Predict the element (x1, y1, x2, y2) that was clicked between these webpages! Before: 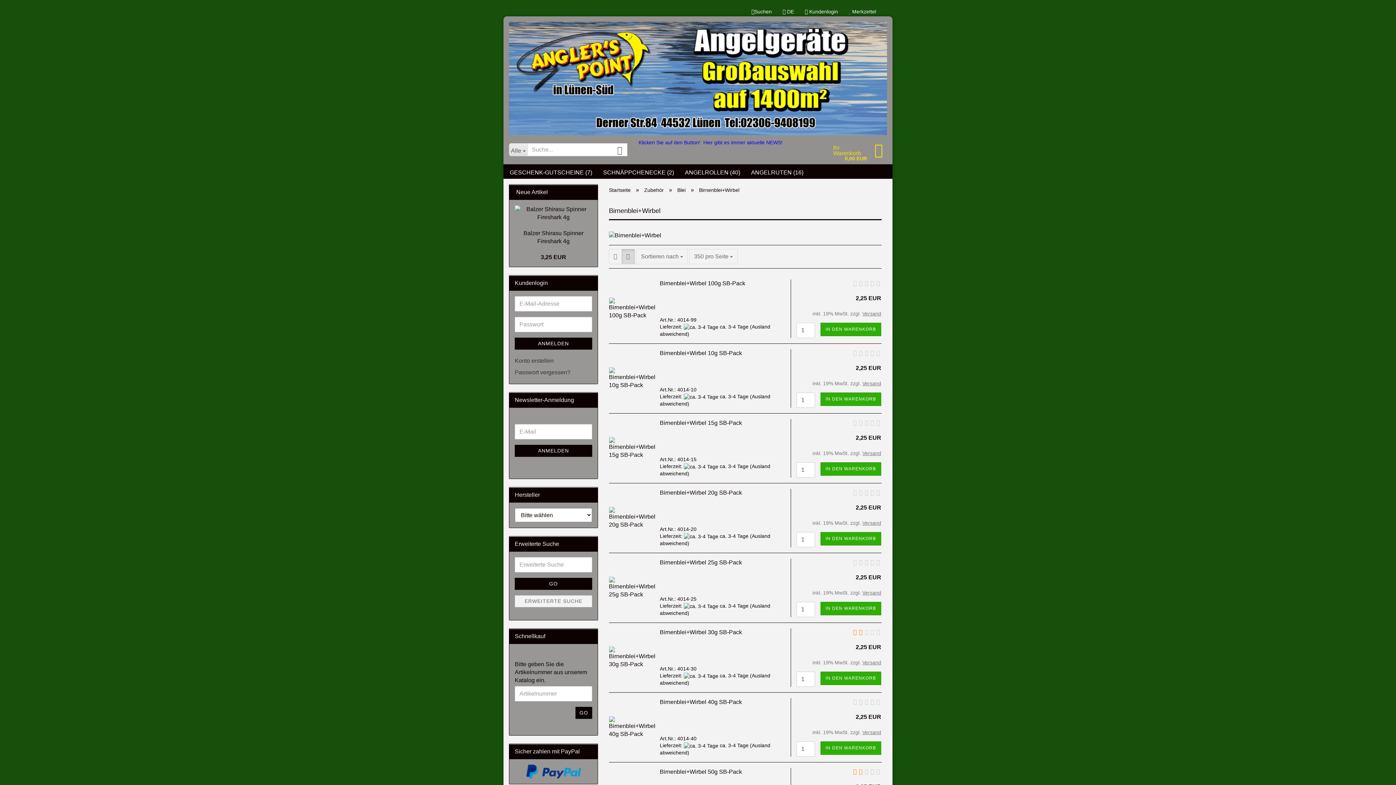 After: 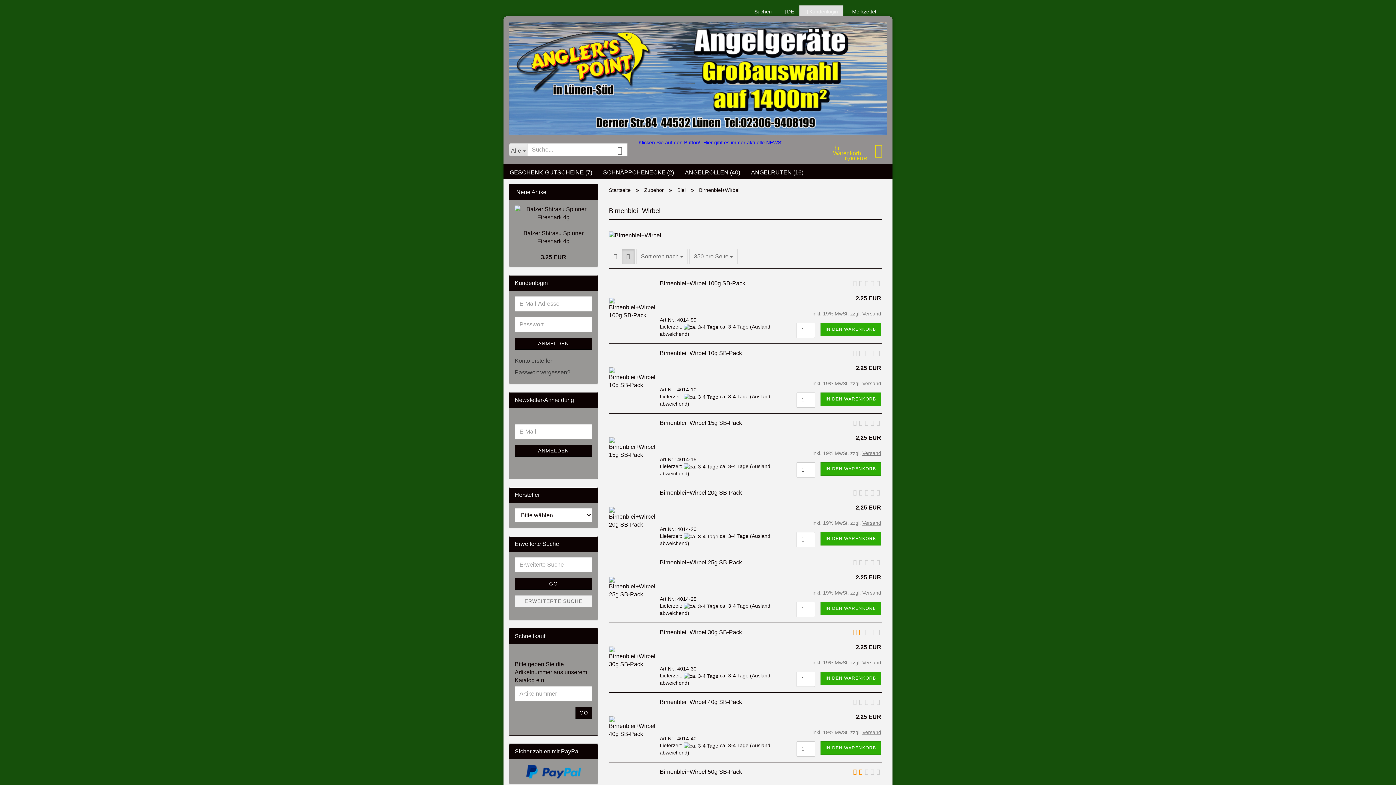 Action: bbox: (799, 5, 843, 16) label:  Kundenlogin